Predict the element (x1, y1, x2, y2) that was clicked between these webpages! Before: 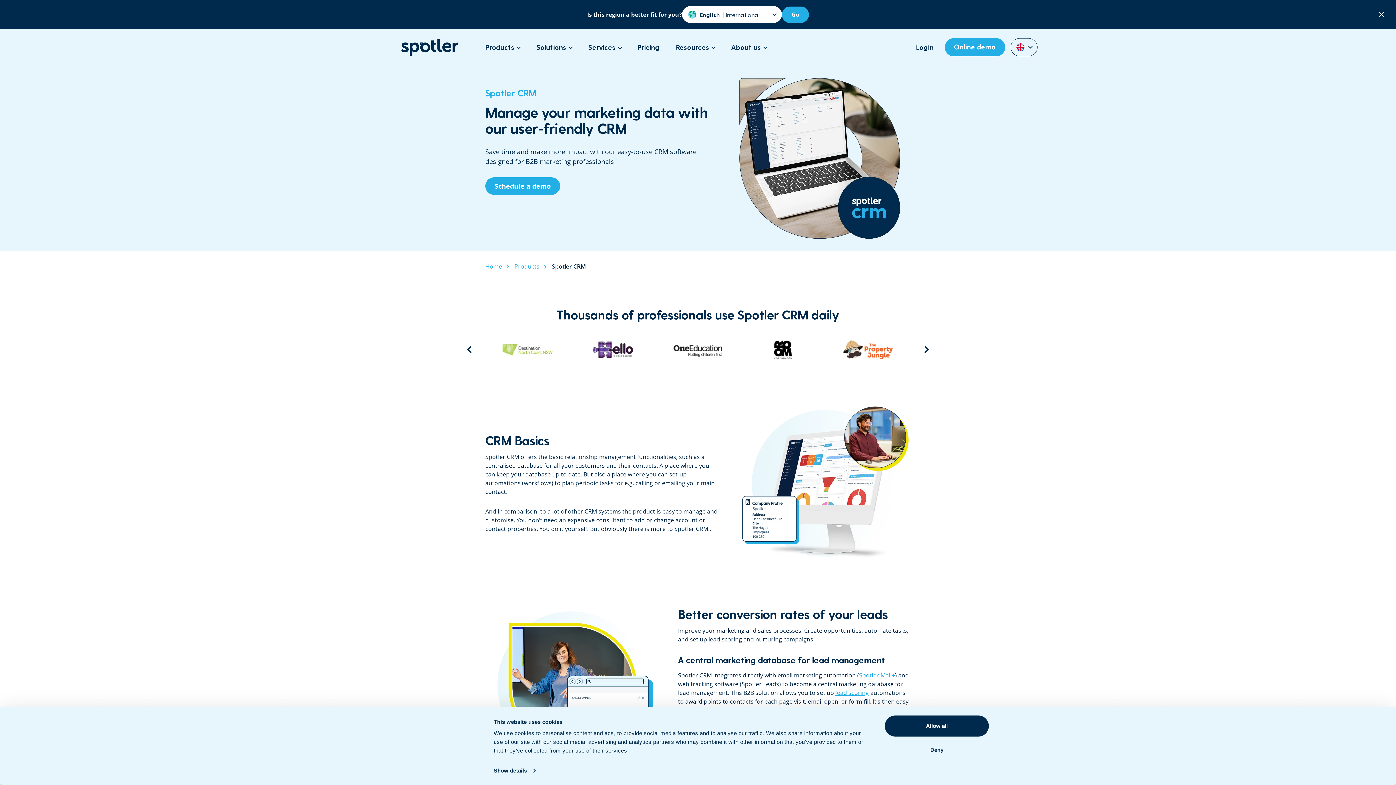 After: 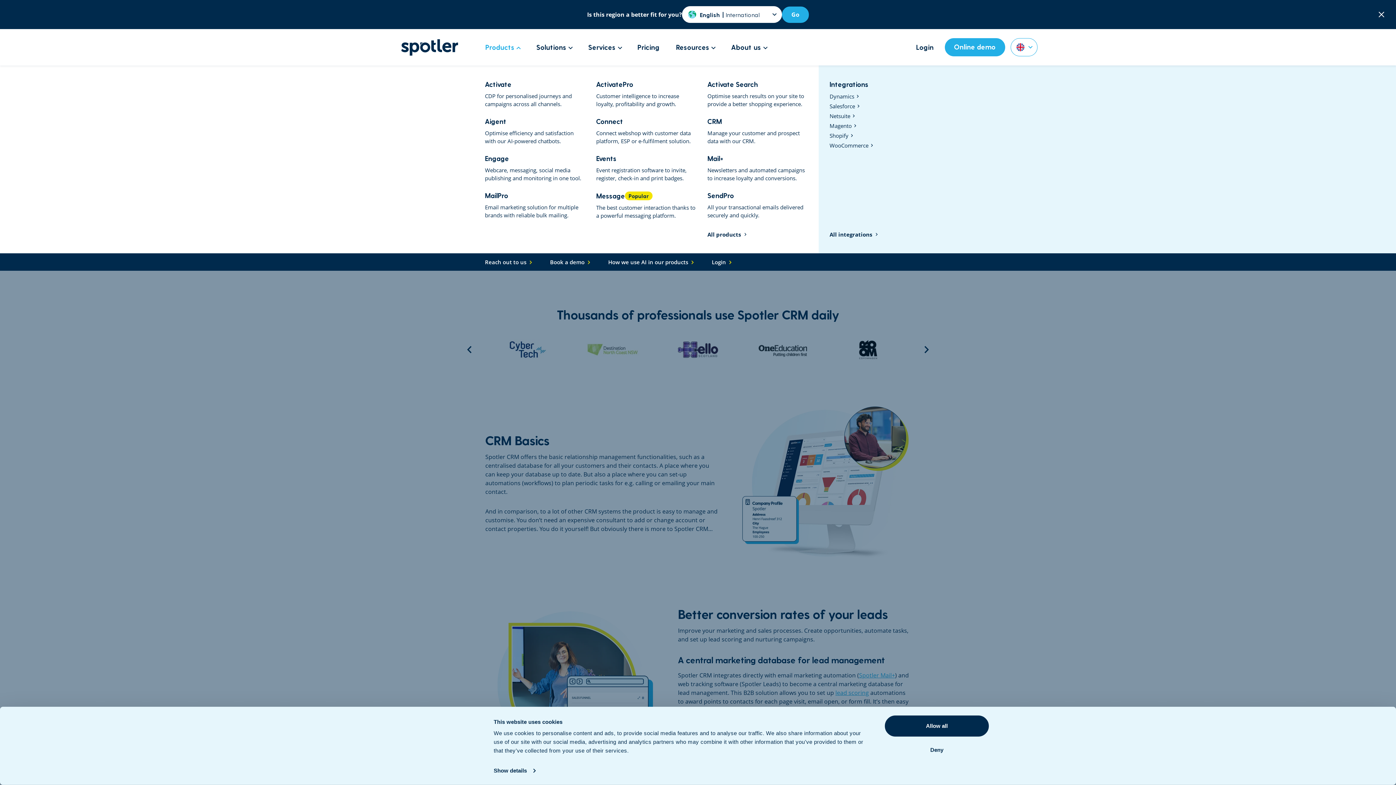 Action: label: Products bbox: (485, 41, 520, 52)